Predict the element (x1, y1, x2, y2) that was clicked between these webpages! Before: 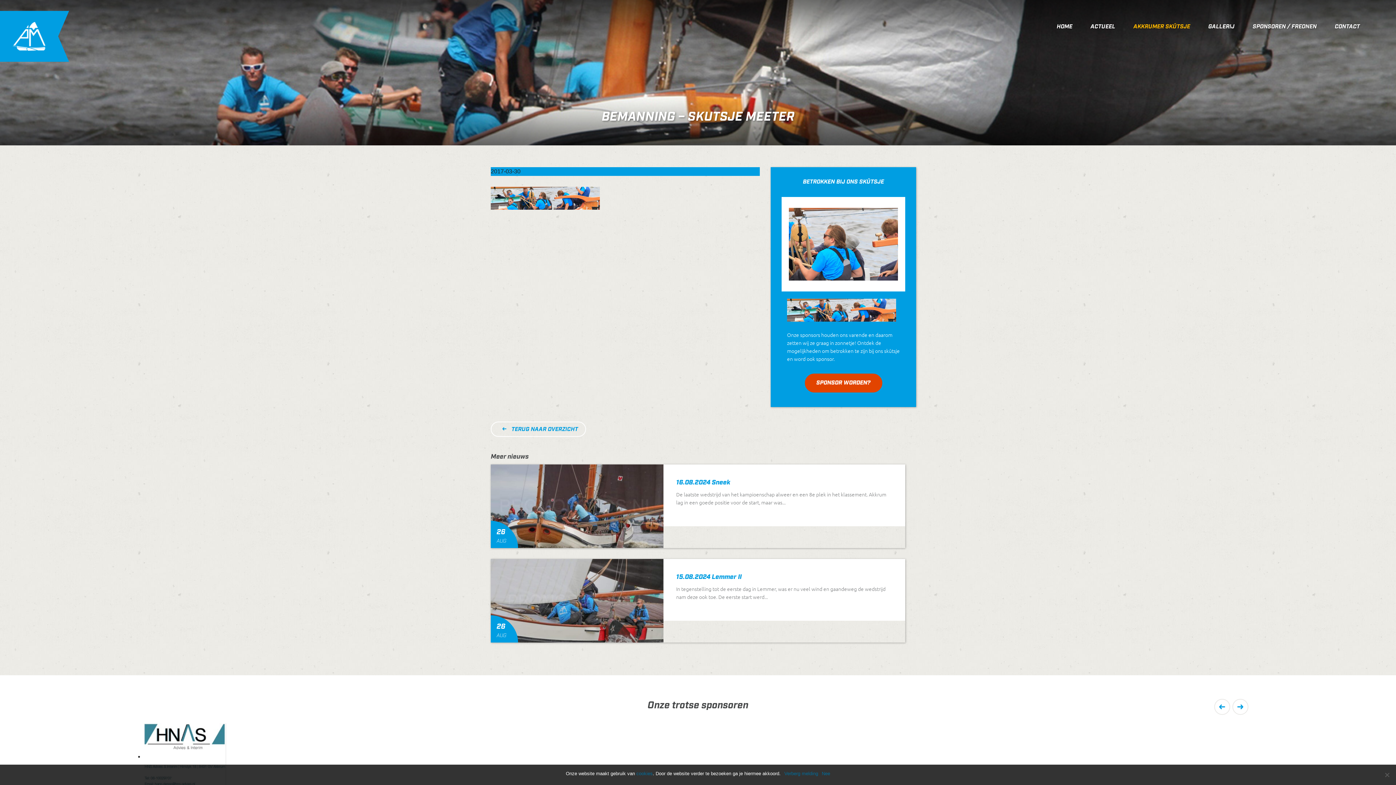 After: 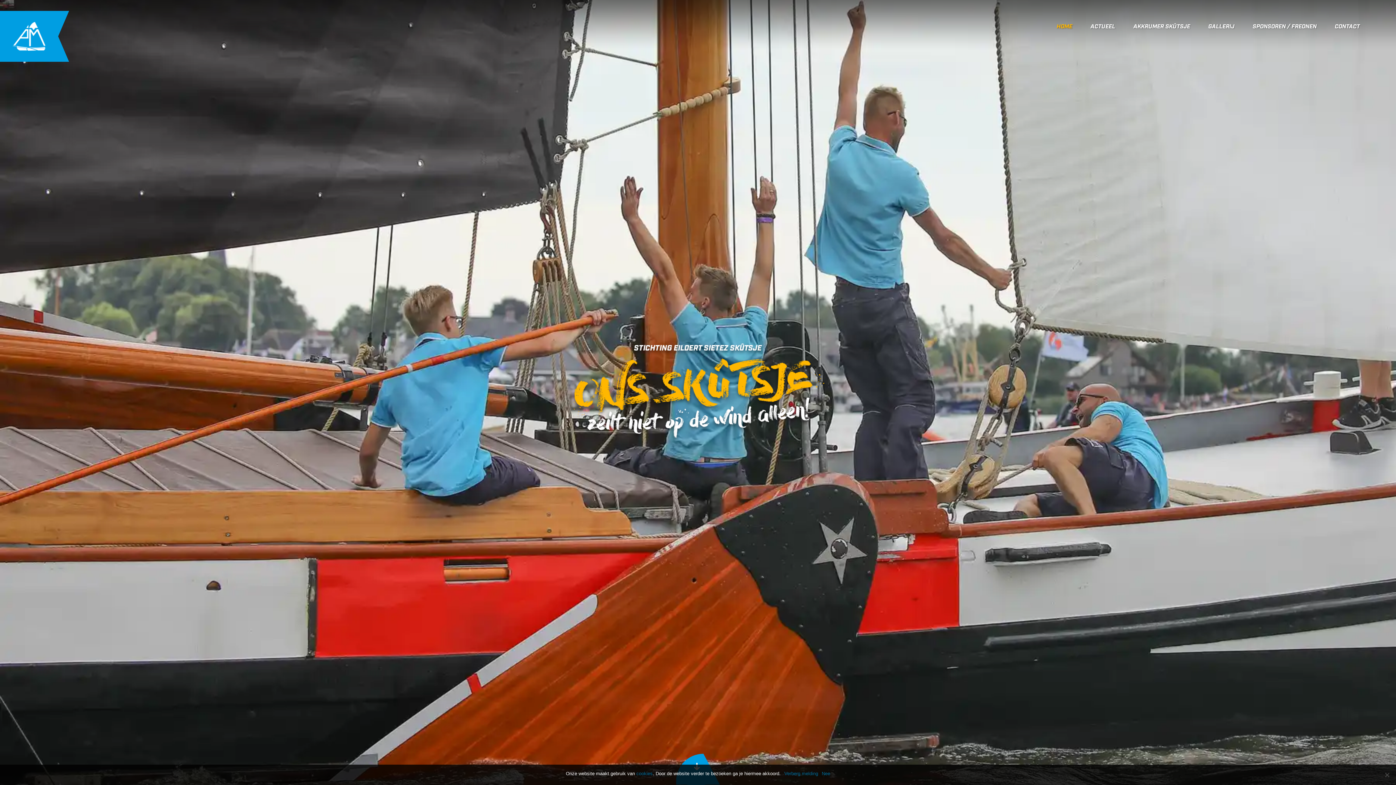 Action: bbox: (0, 10, 58, 61)